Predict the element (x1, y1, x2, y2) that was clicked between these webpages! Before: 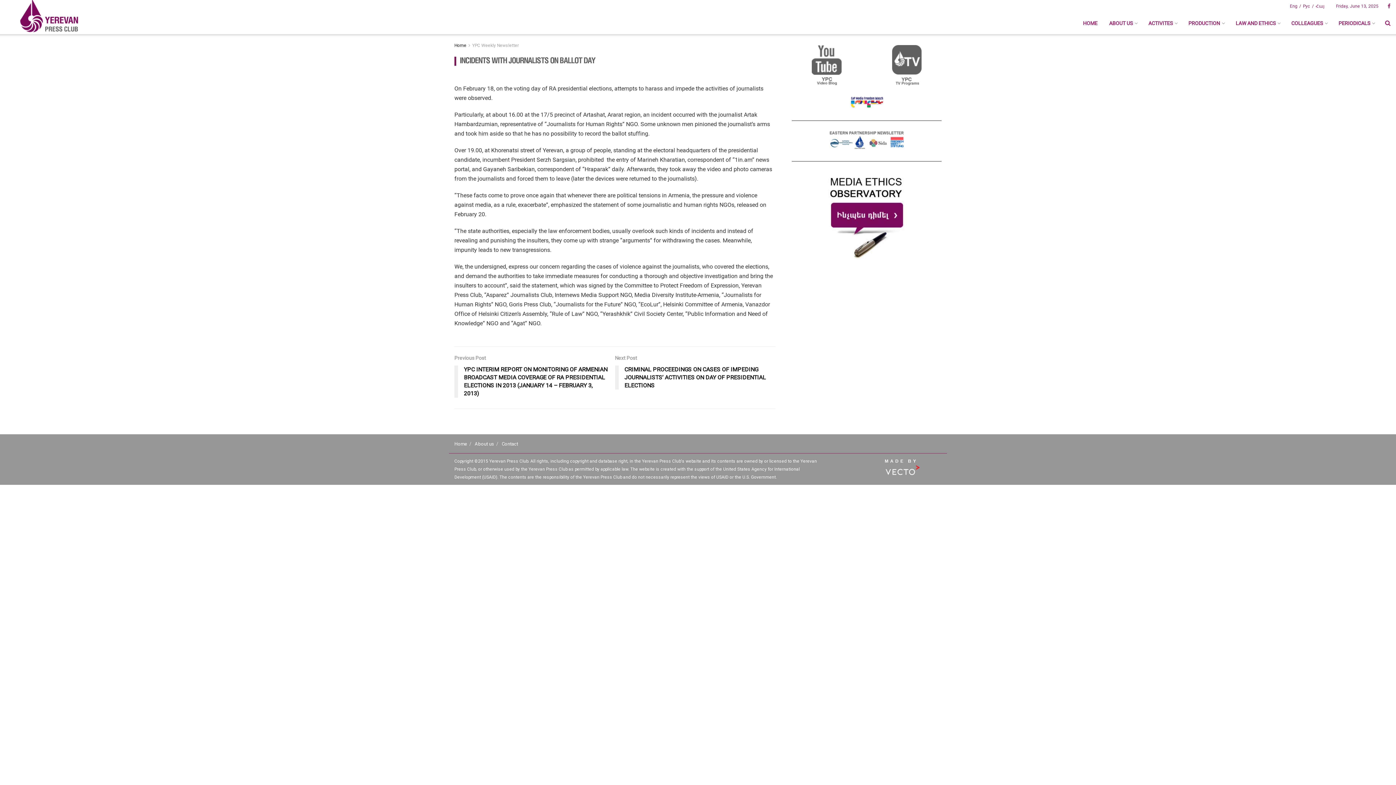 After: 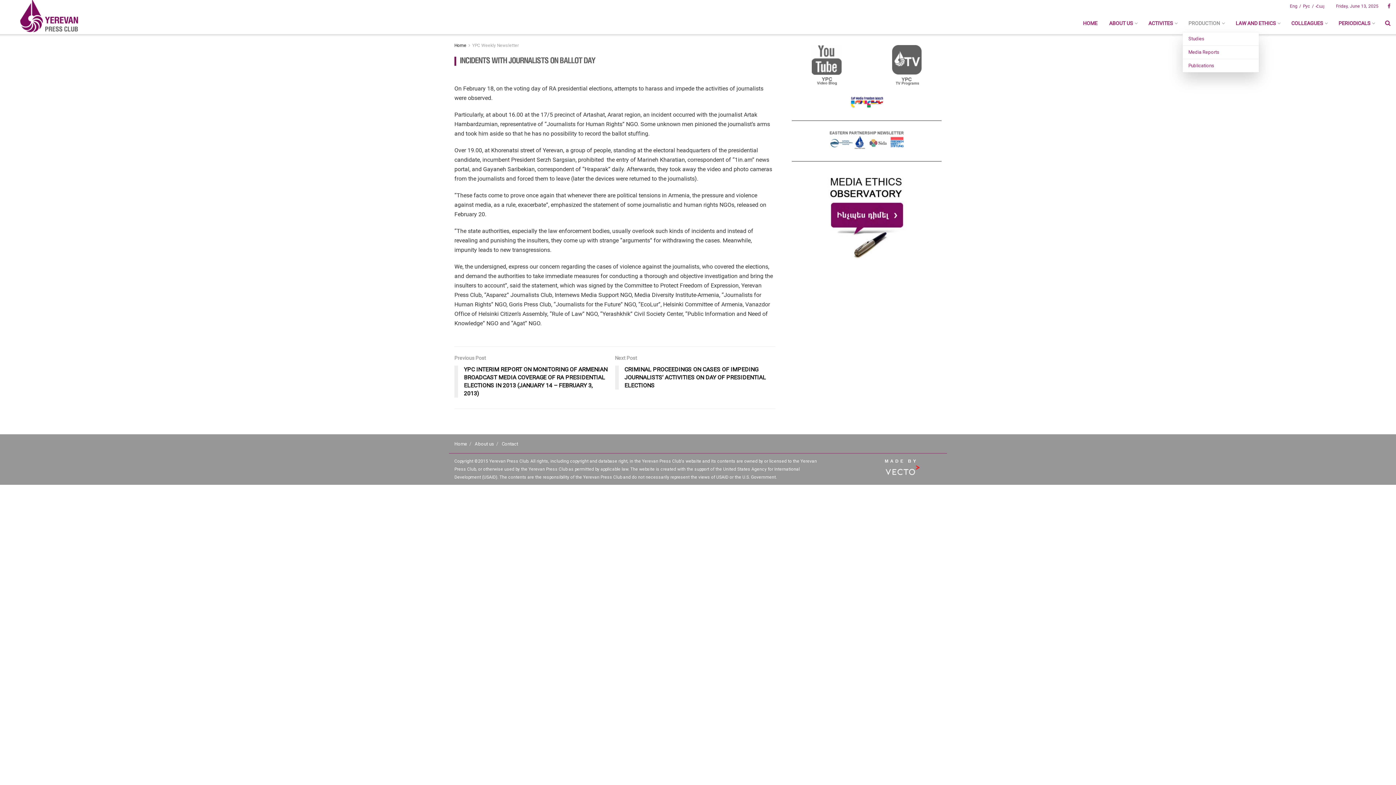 Action: bbox: (1182, 14, 1230, 32) label: PRODUCTION